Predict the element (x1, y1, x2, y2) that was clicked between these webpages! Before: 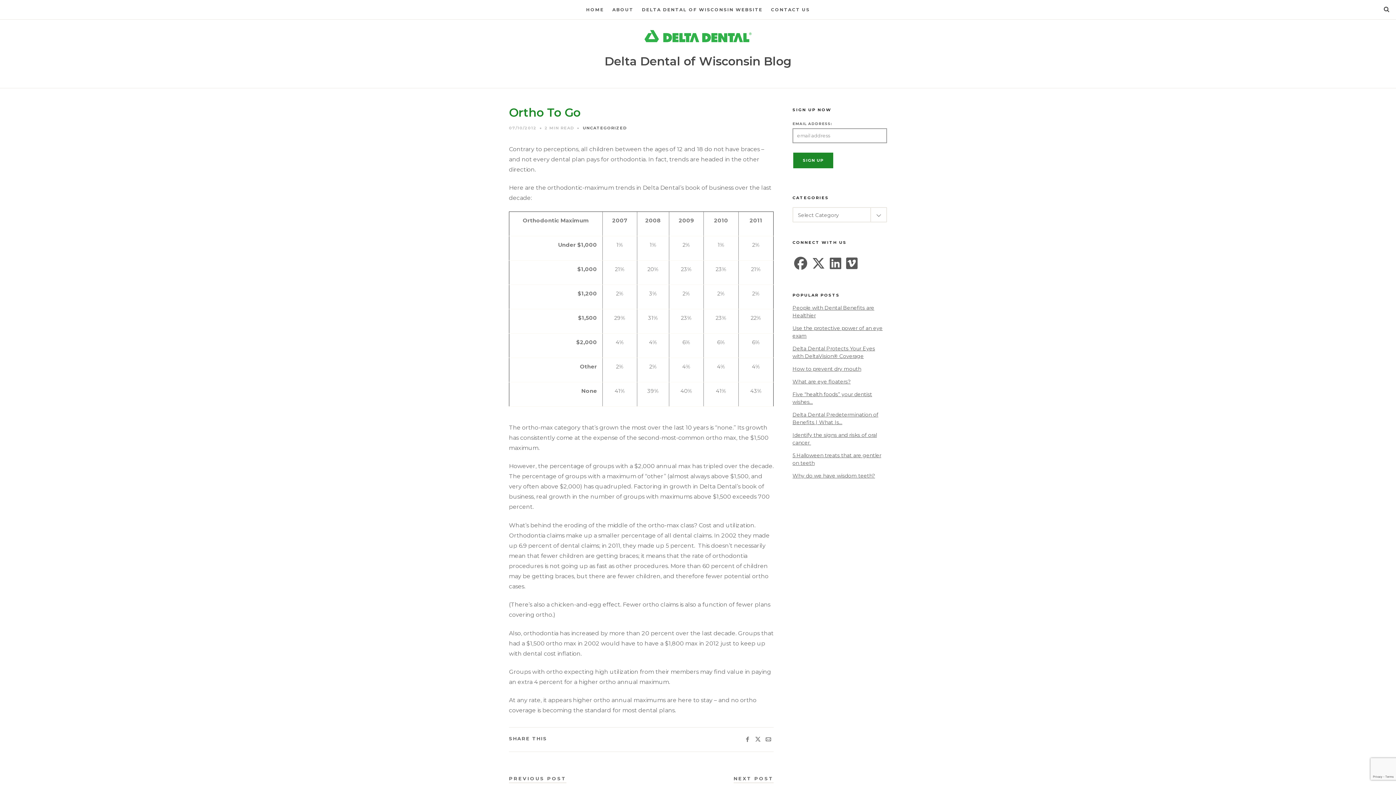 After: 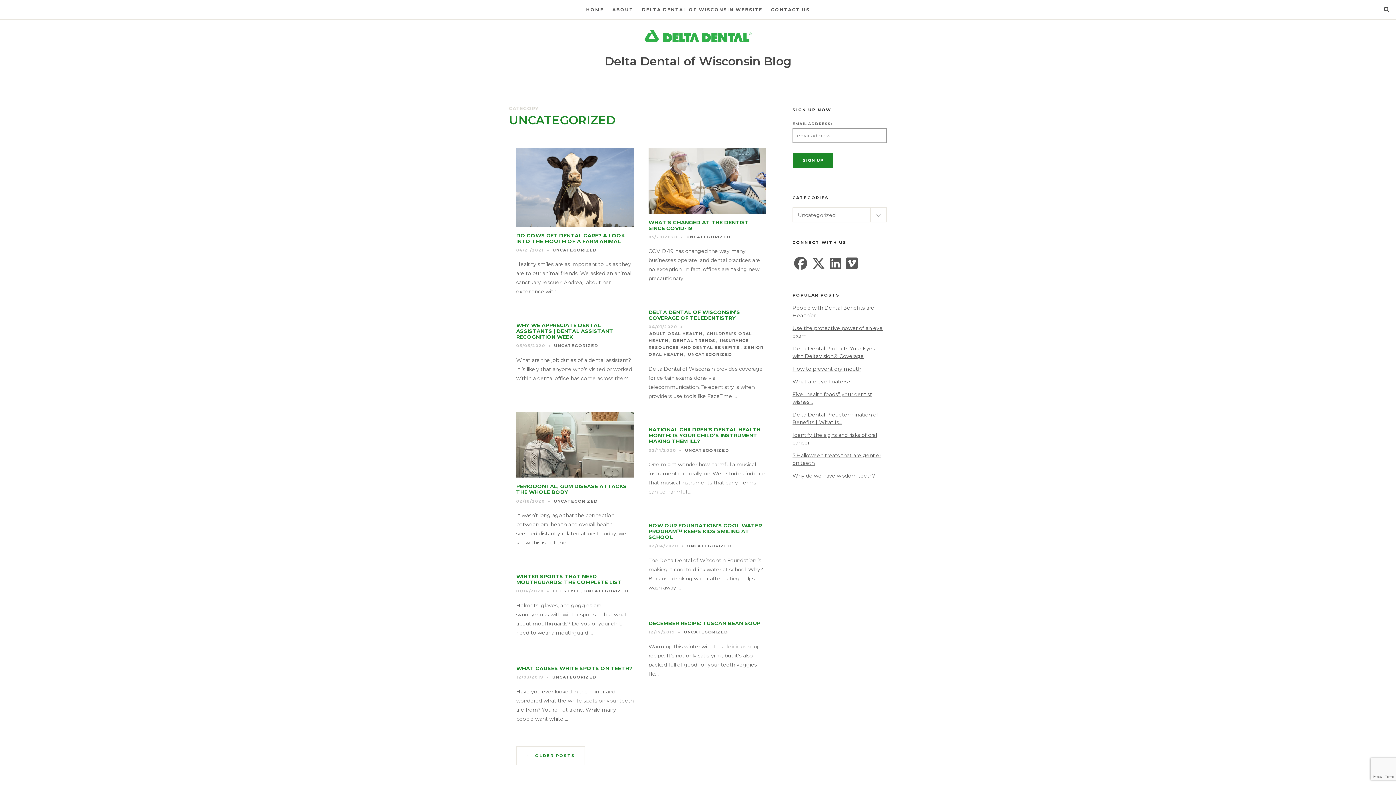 Action: bbox: (582, 125, 626, 130) label: UNCATEGORIZED